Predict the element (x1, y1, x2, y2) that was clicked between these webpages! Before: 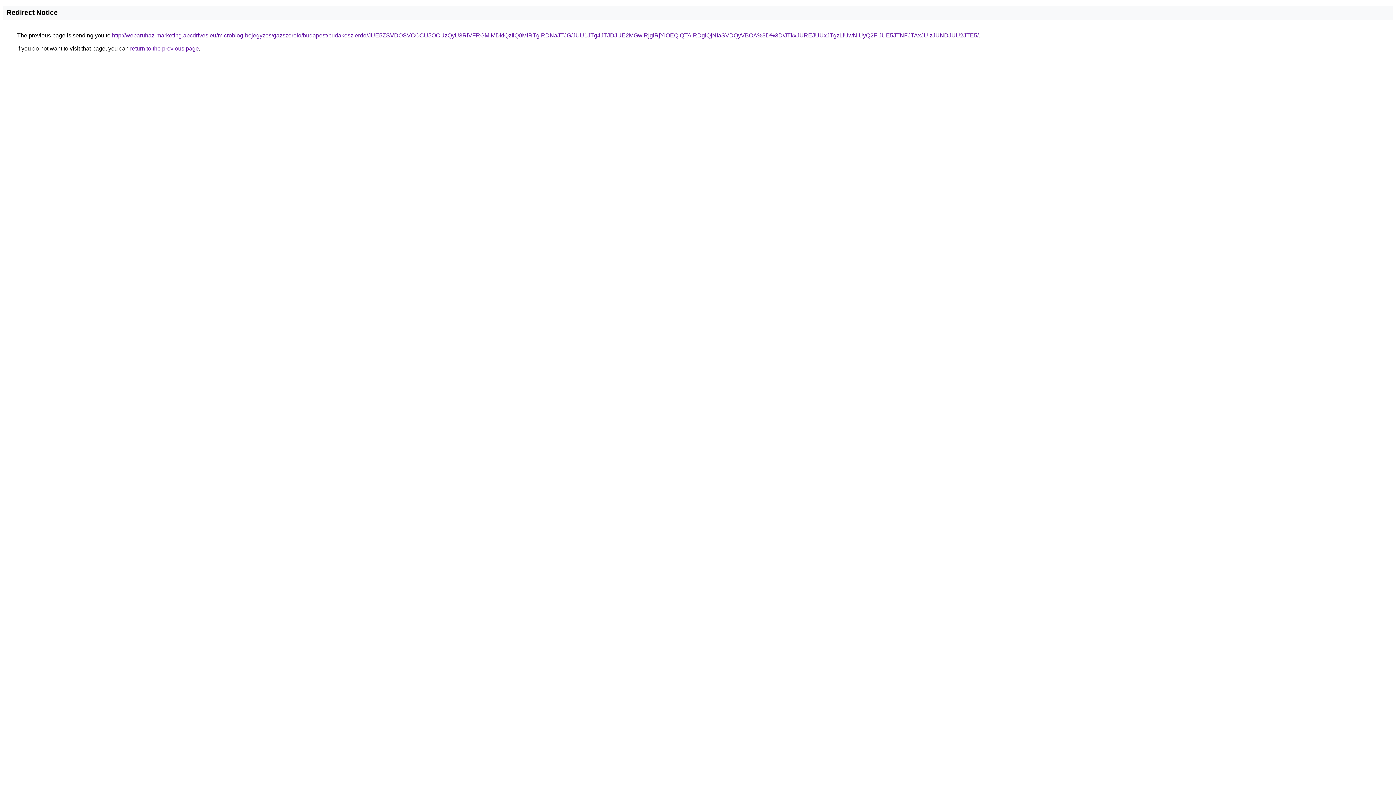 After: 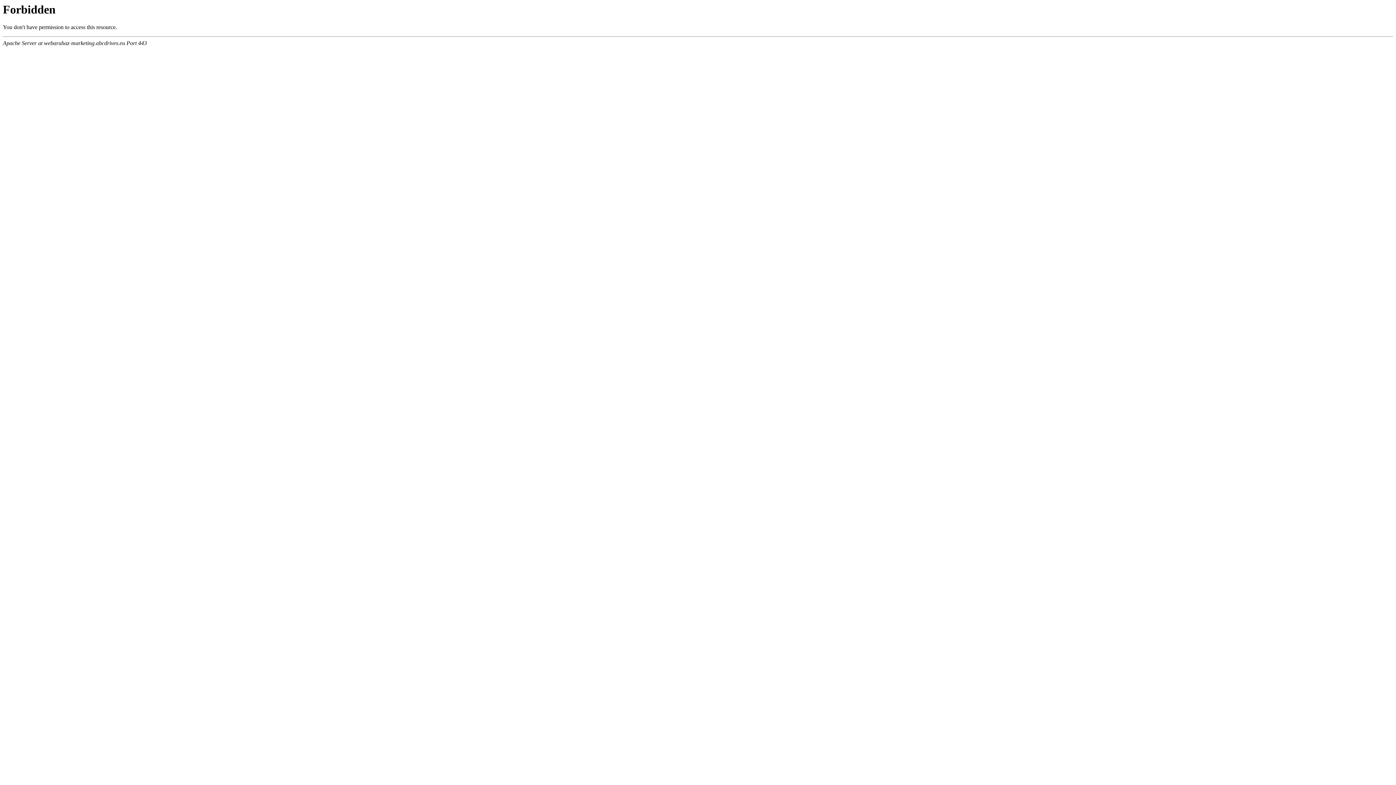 Action: label: http://webaruhaz-marketing.abcdrives.eu/microblog-bejegyzes/gazszerelo/budapest/budakeszierdo/JUE5ZSVDOSVCOCU5OCUzQyU3RiVFRGMlMDklQzIlQ0MlRTglRDNaJTJG/JUU1JTg4JTJDJUE2MGwlRjglRjYlOEQlQTAlRDglQjNIaSVDQyVBOA%3D%3D/JTkxJUREJUUxJTgzLiUwNiUyQ2FlJUE5JTNFJTAxJUIzJUNDJUU2JTE5/ bbox: (112, 32, 978, 38)